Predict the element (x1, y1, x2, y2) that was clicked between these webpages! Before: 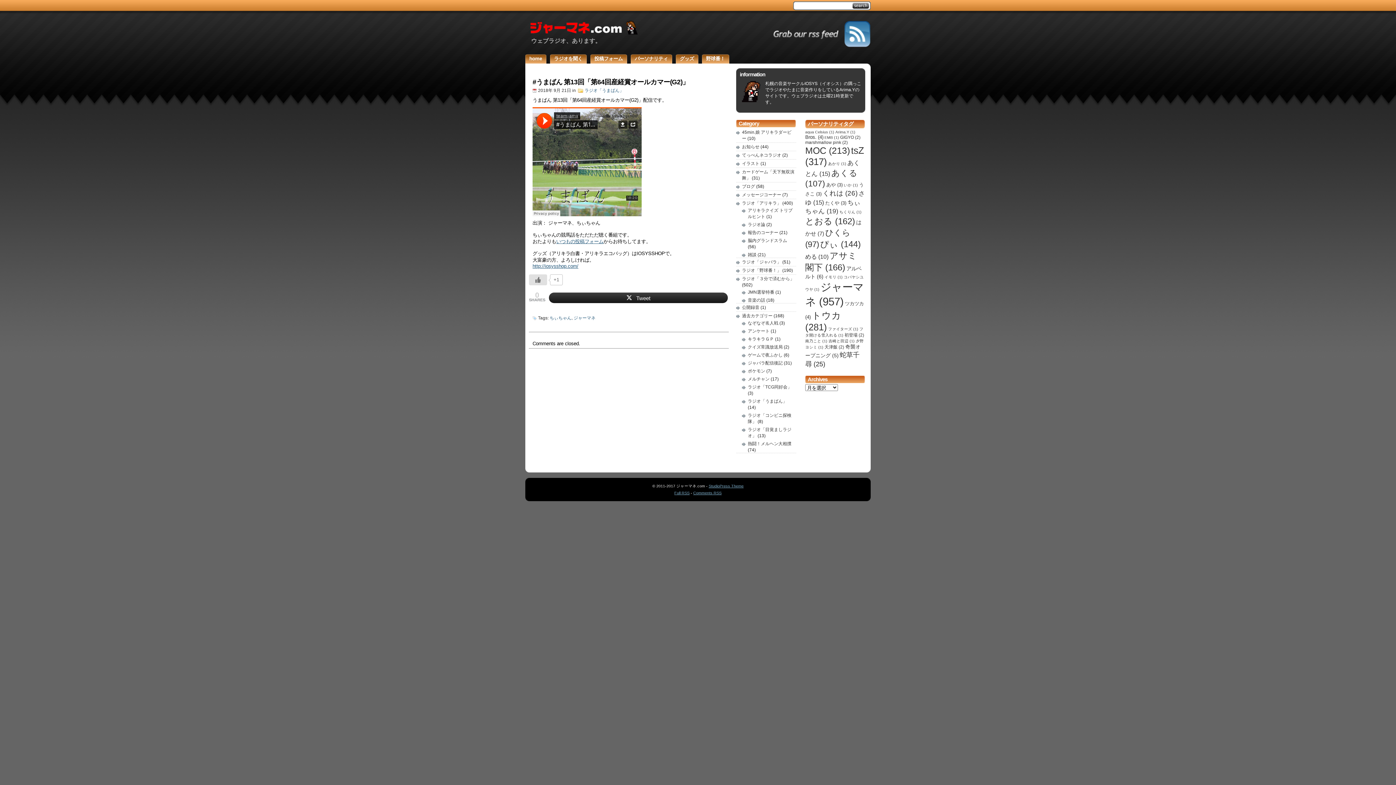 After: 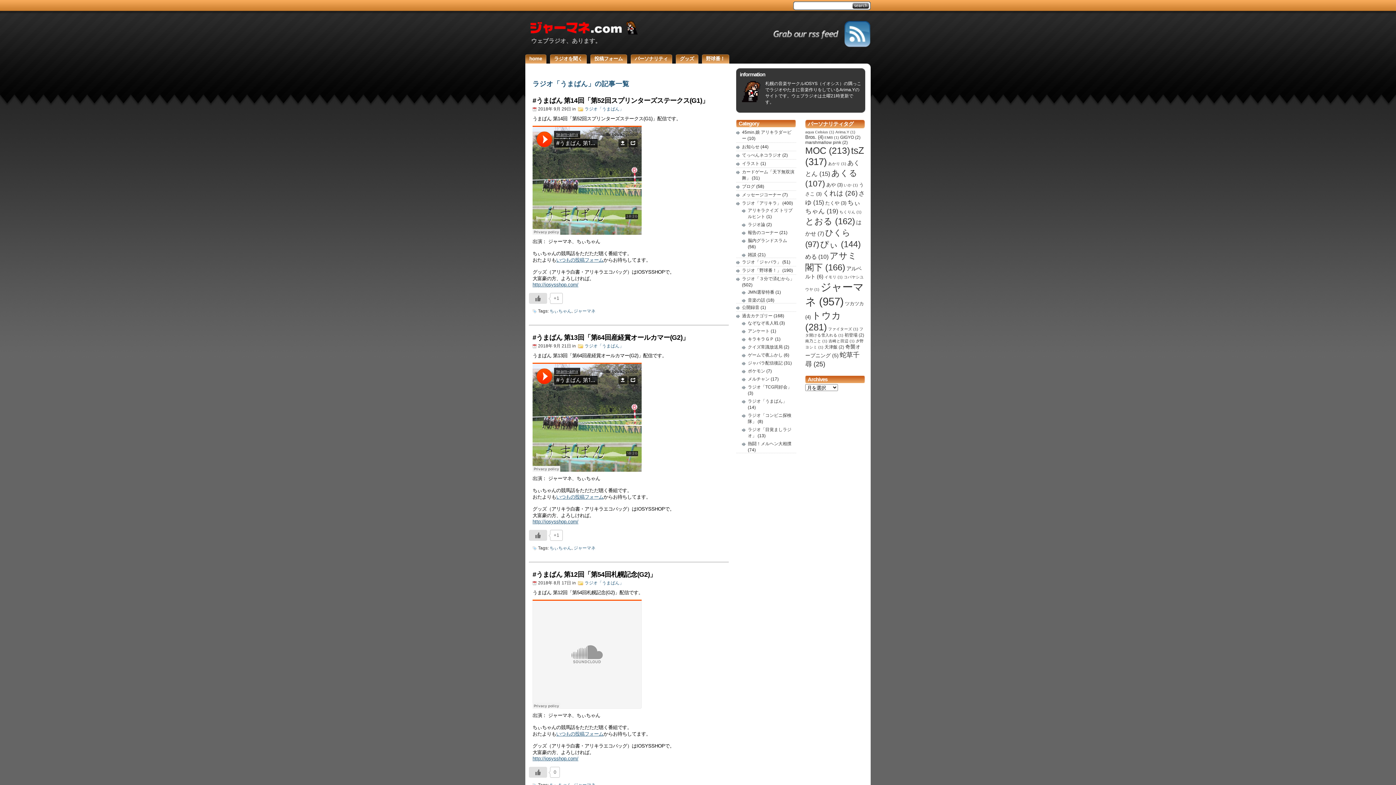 Action: bbox: (748, 398, 787, 404) label: ラジオ「うまばん」